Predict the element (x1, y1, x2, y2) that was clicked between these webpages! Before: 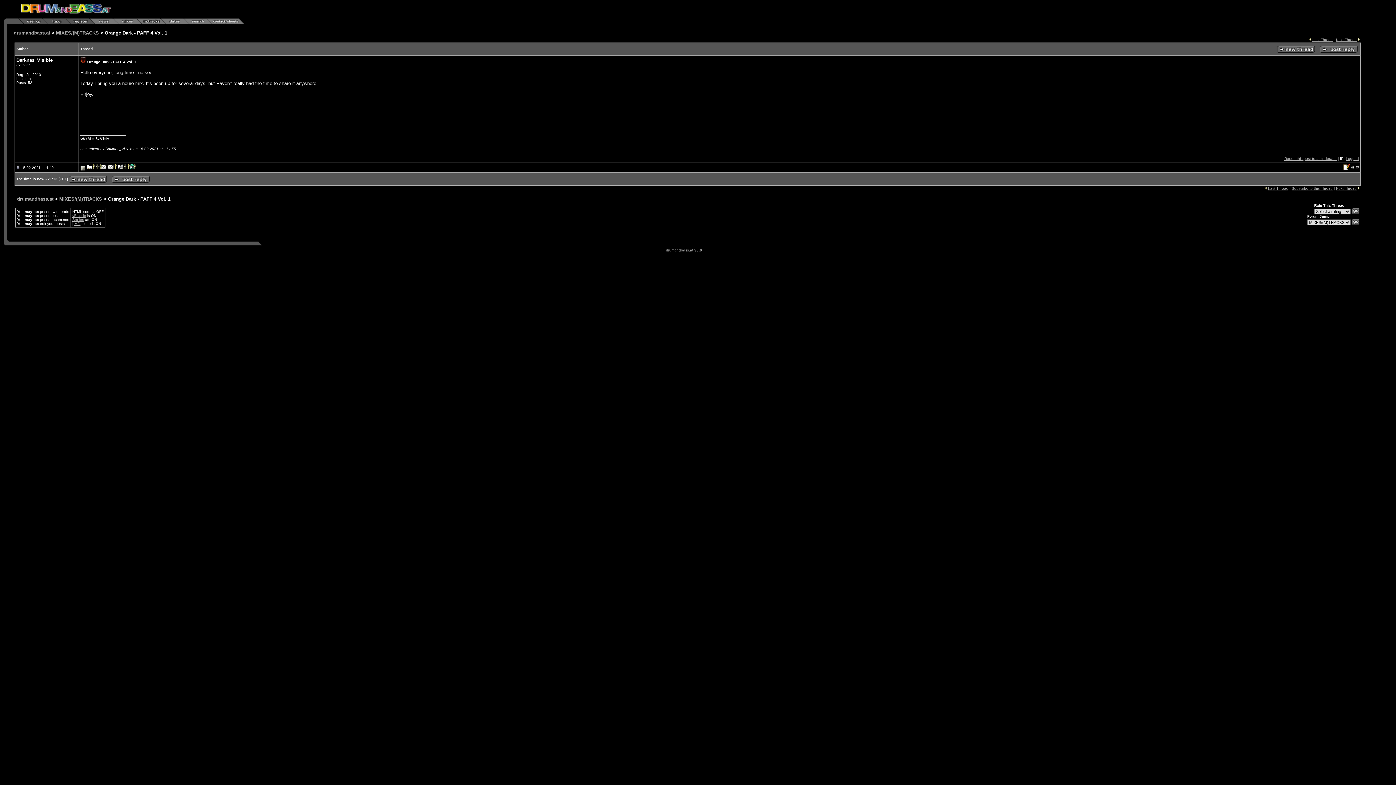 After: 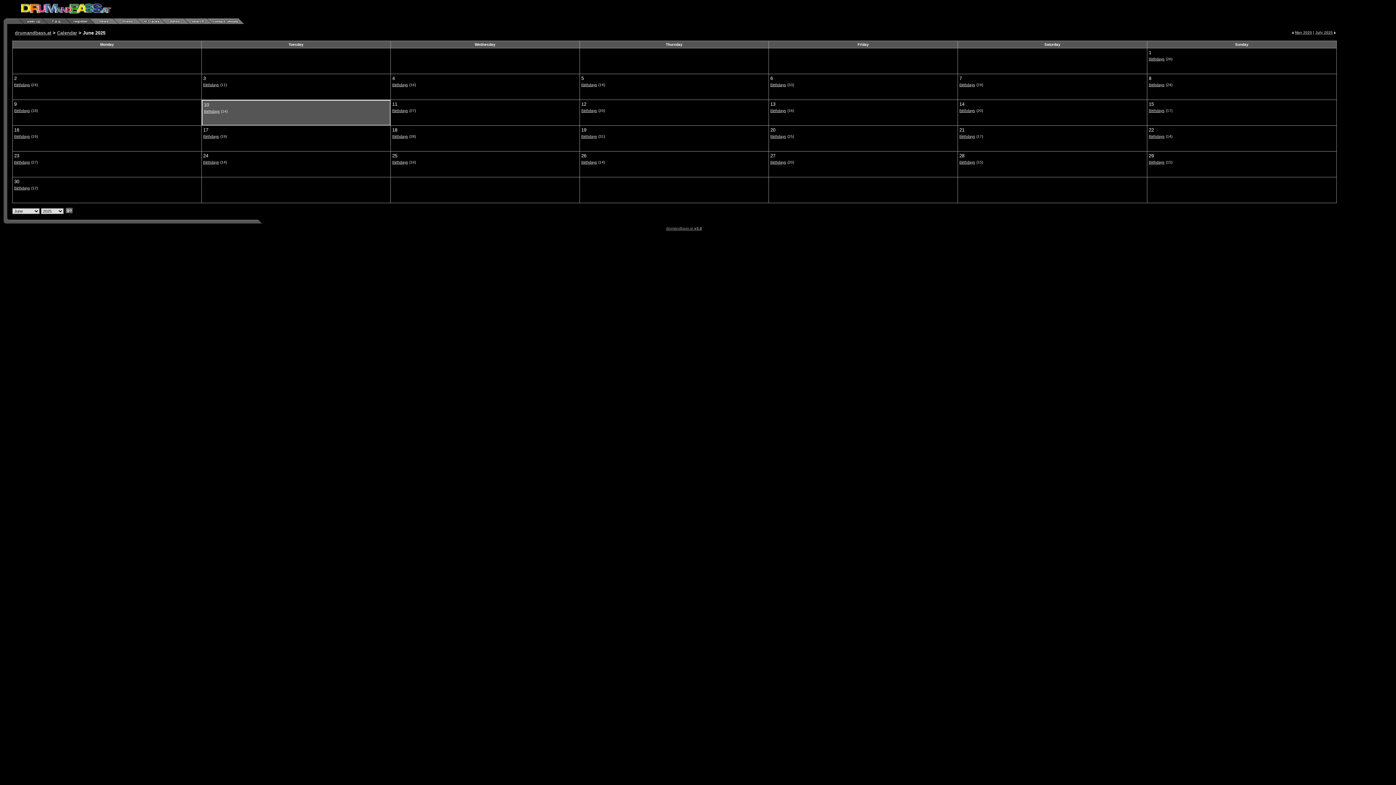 Action: bbox: (159, 18, 183, 25)